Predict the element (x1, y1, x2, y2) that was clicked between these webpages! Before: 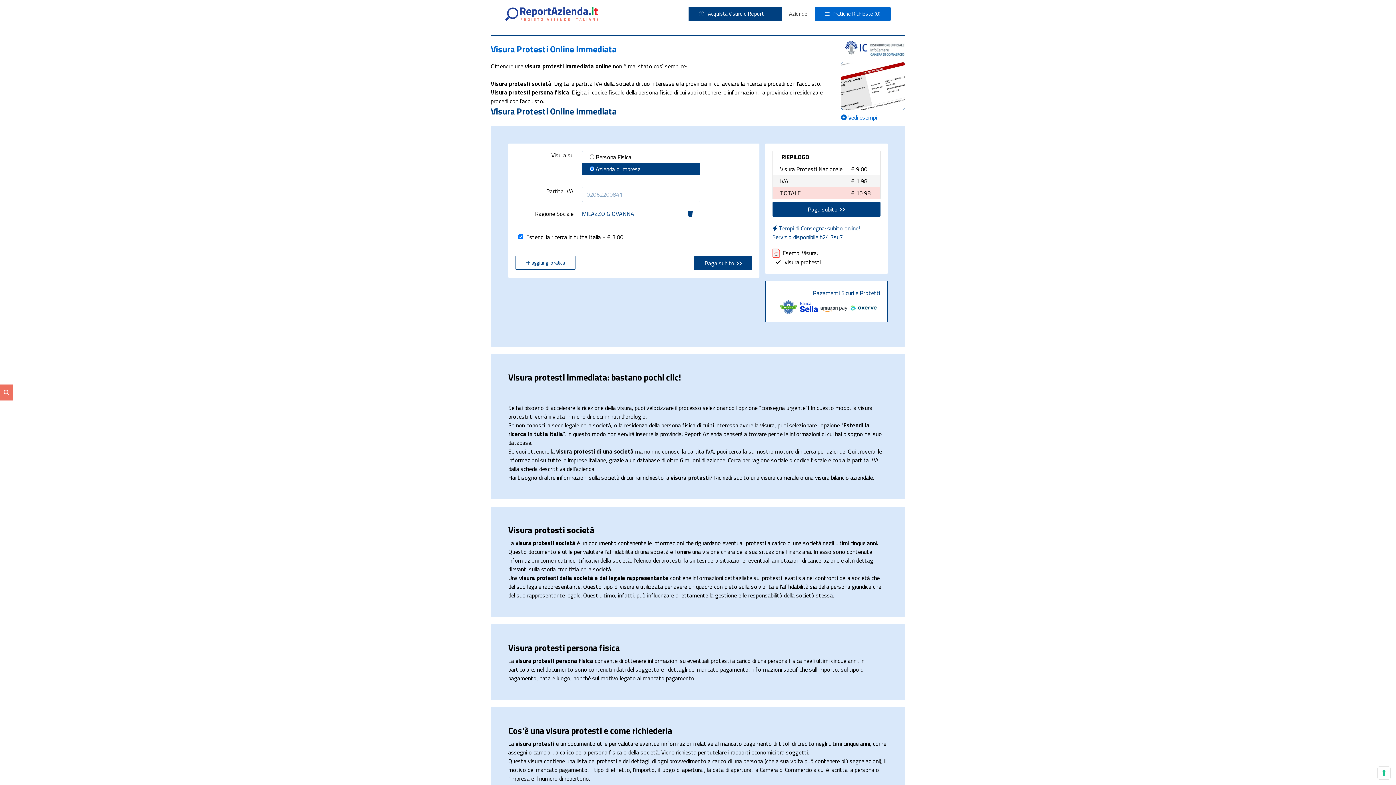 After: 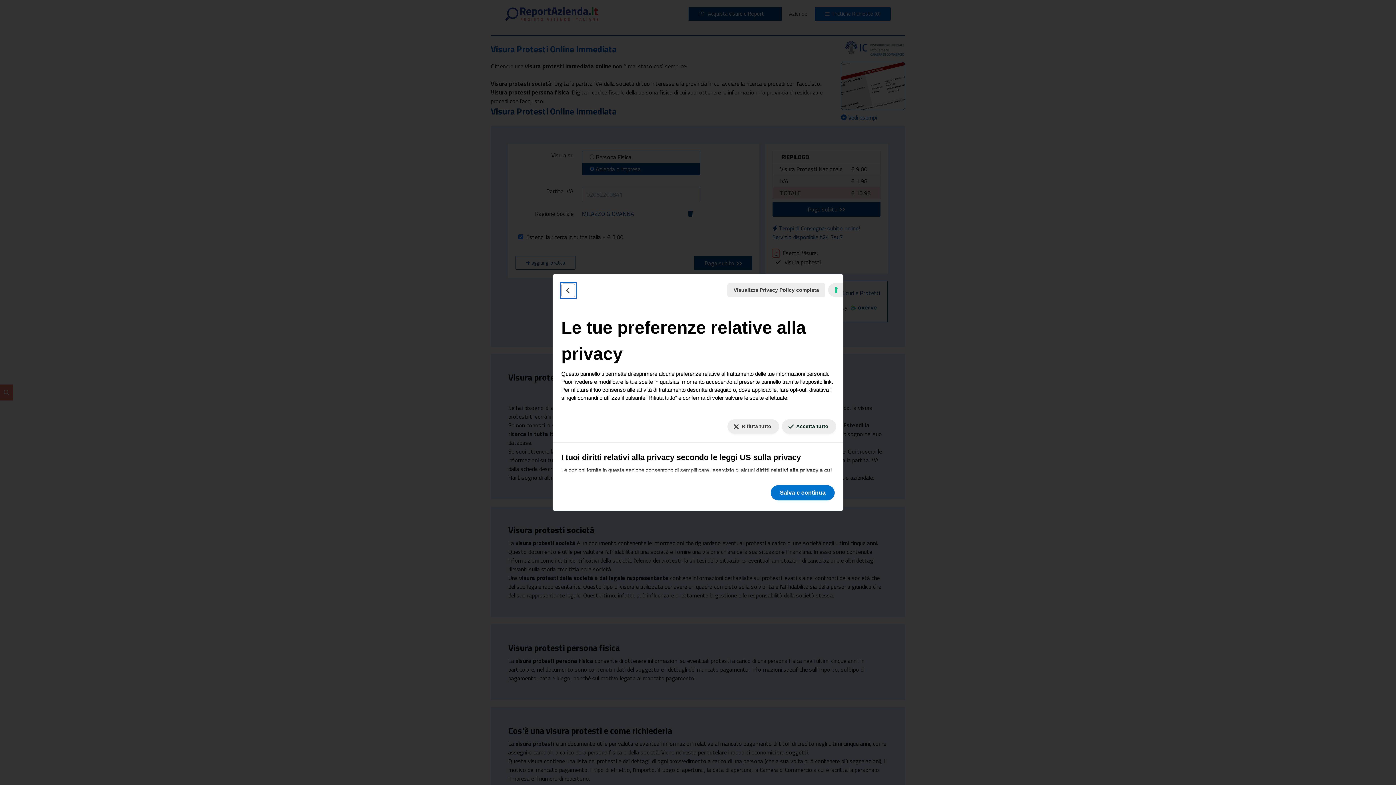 Action: bbox: (1378, 767, 1390, 779) label: Le tue preferenze relative al consenso per le tecnologie di tracciamento